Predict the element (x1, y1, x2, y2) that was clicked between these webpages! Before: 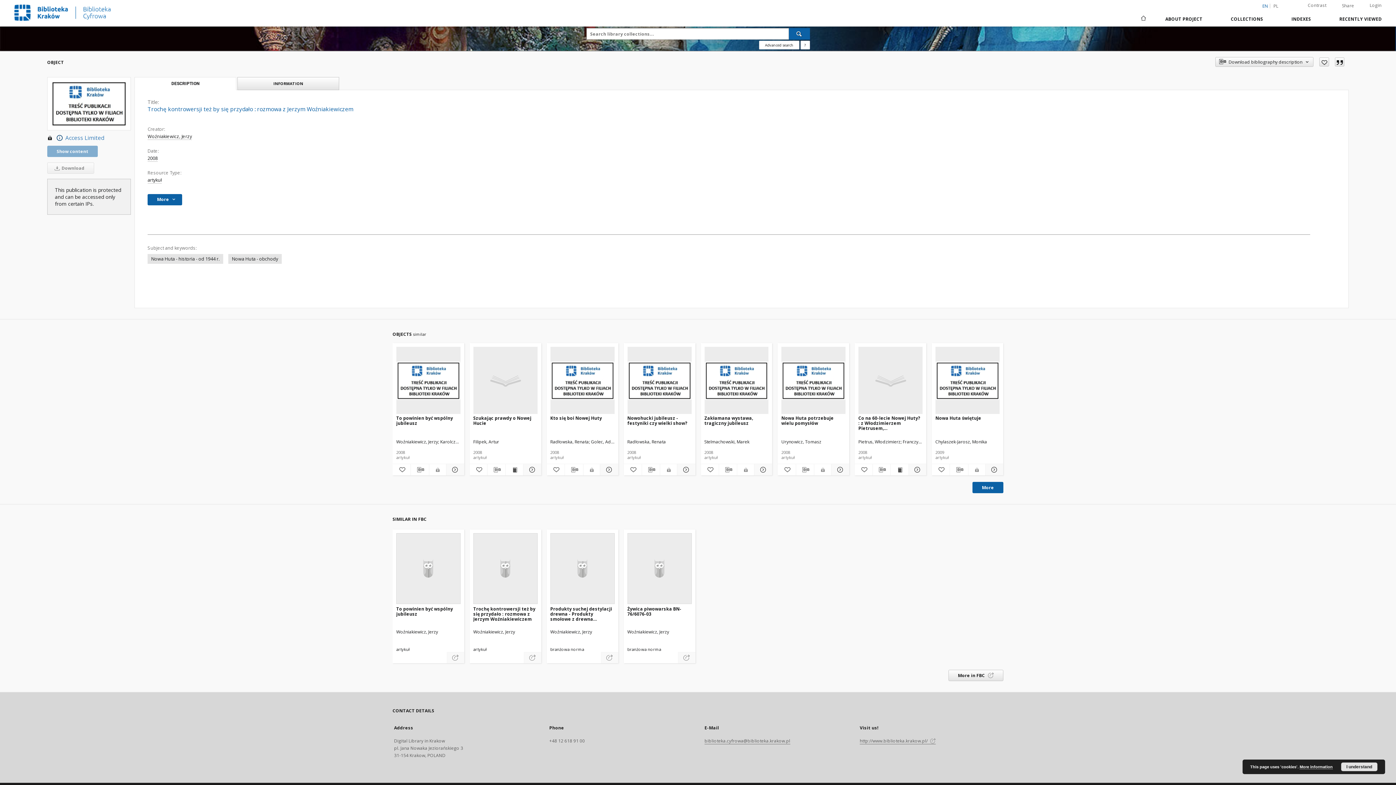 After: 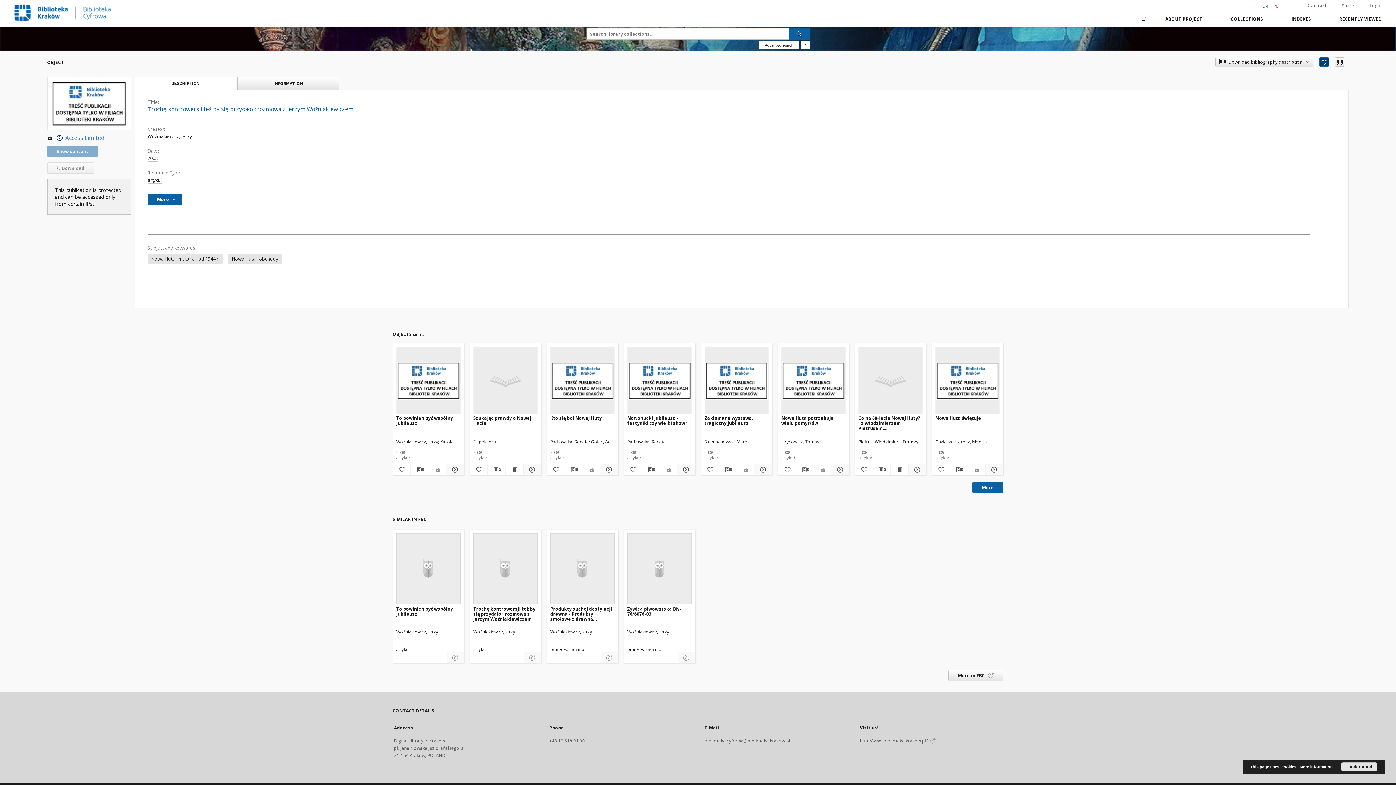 Action: label: Add to favorites bbox: (1319, 57, 1329, 66)